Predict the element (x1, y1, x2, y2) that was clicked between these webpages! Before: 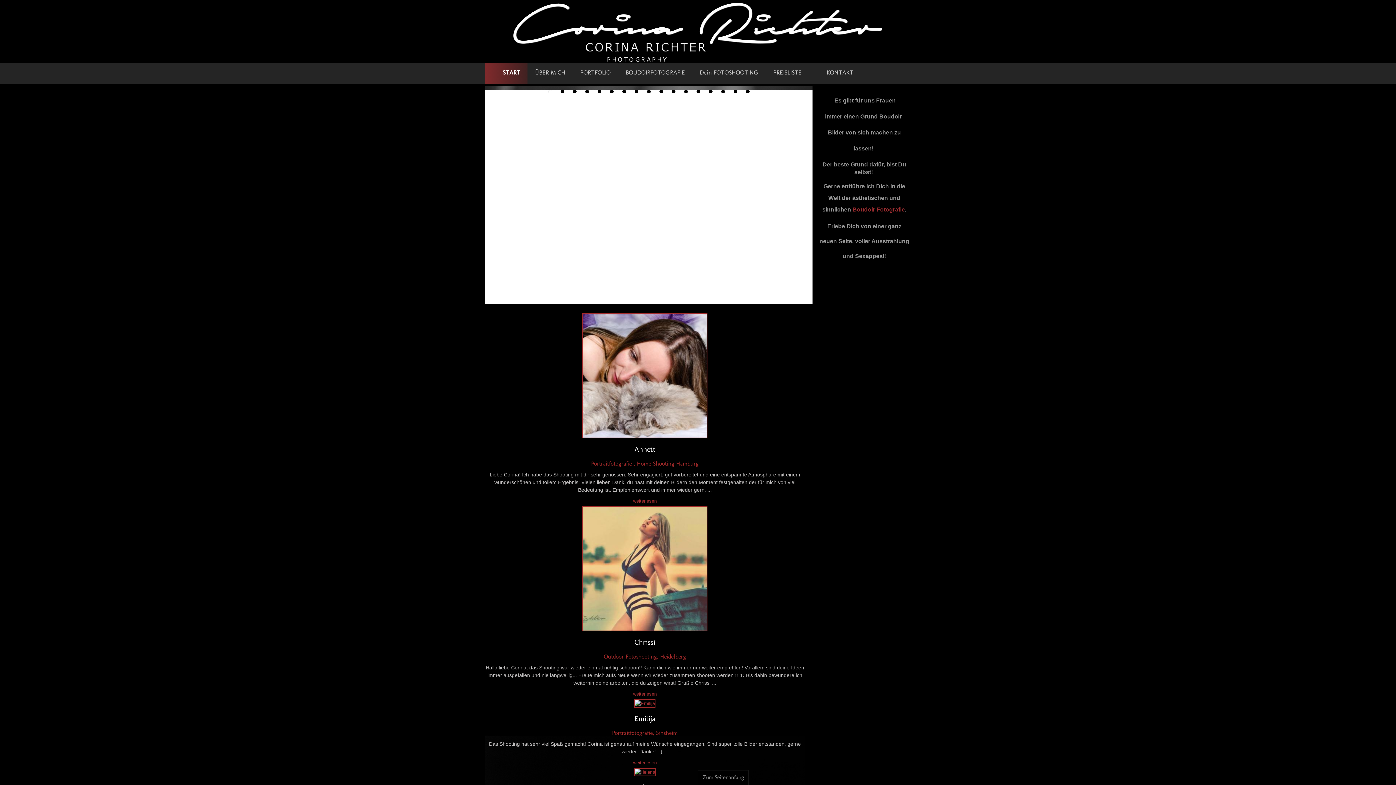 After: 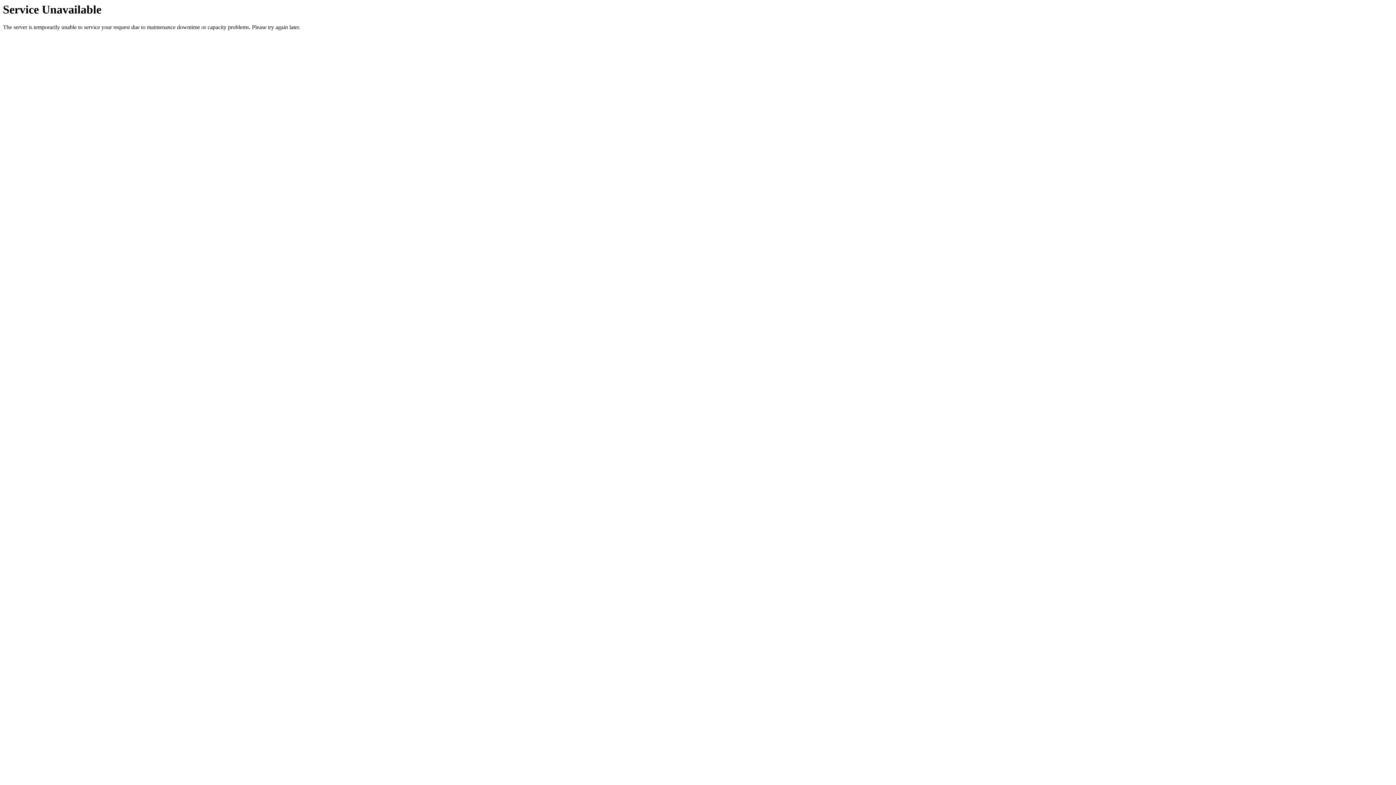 Action: bbox: (633, 498, 656, 503) label: weiterlesen